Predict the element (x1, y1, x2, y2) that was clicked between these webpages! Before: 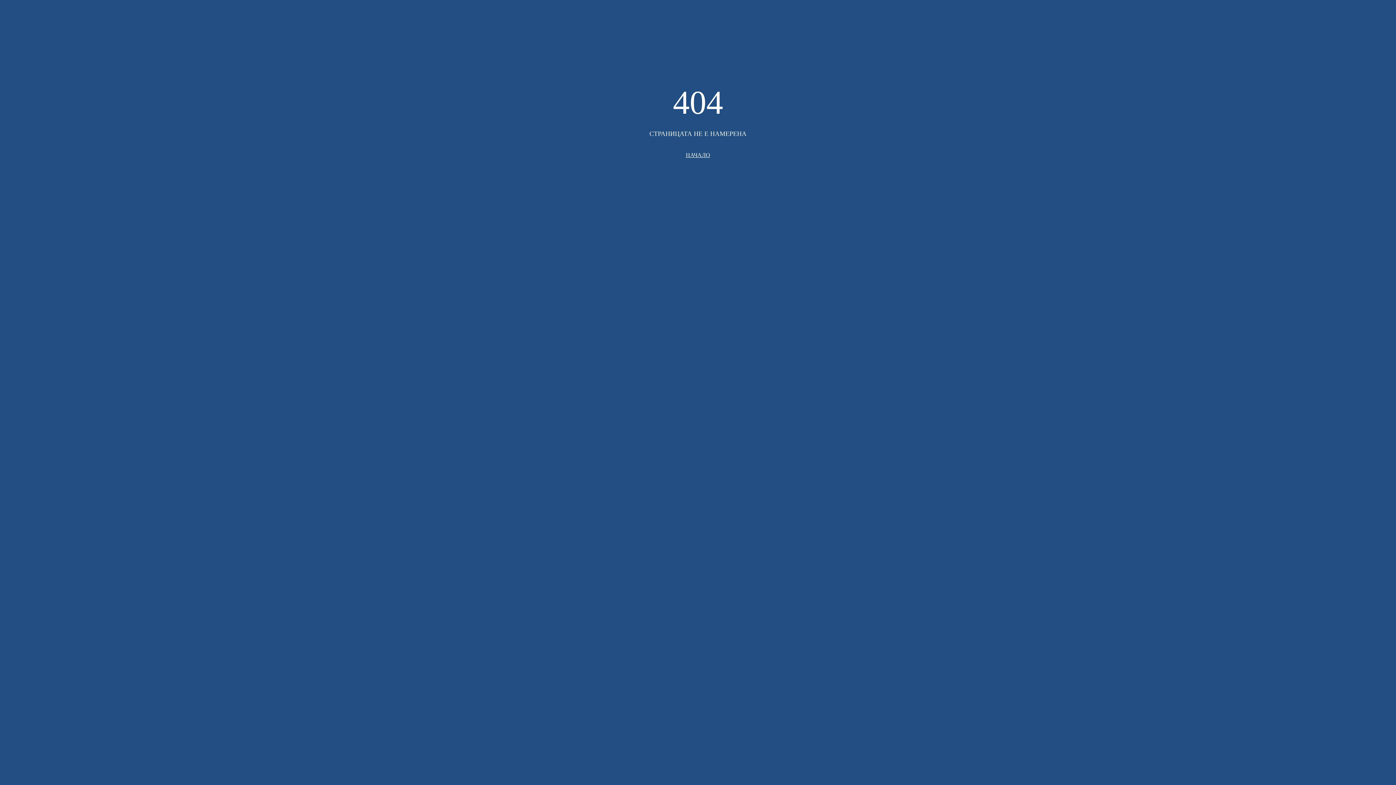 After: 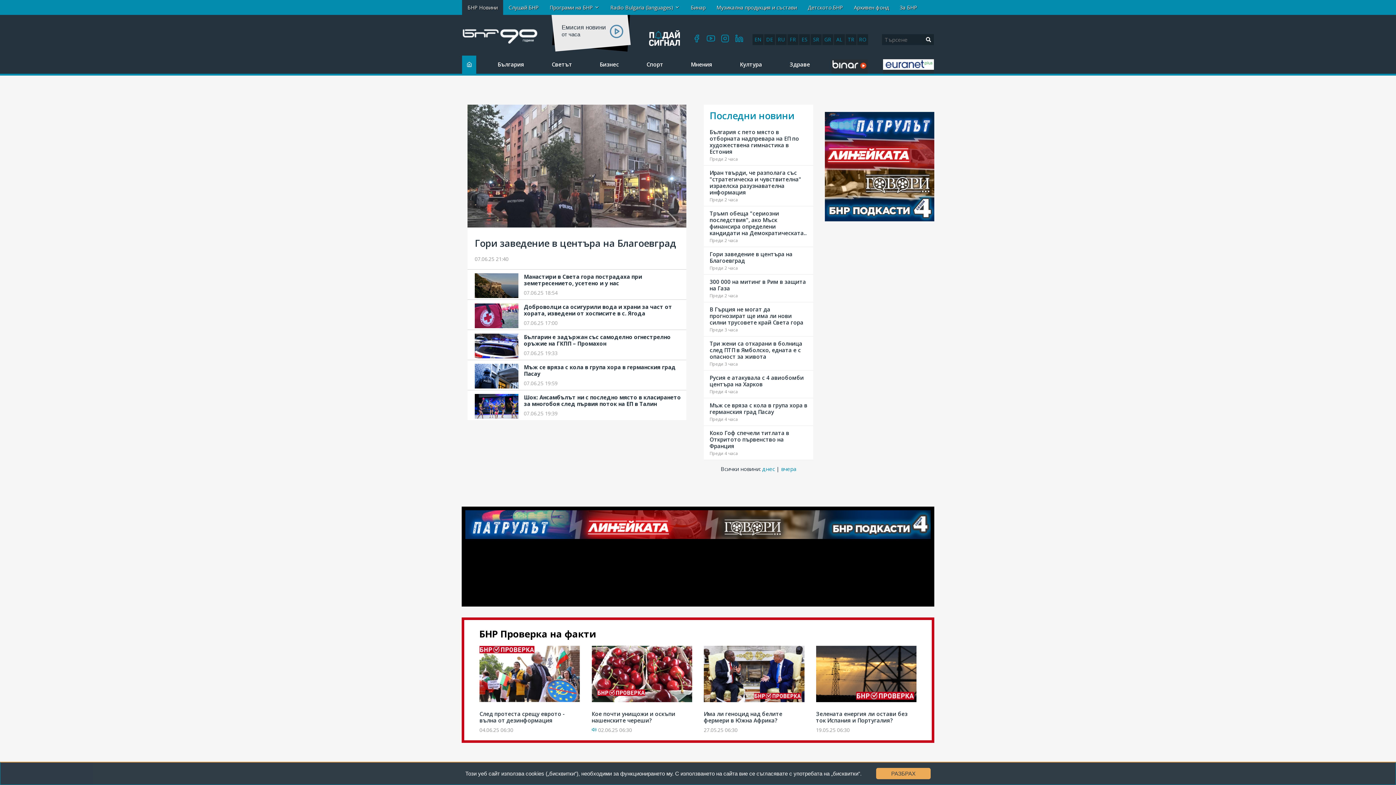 Action: label: НАЧАЛО bbox: (686, 152, 710, 158)